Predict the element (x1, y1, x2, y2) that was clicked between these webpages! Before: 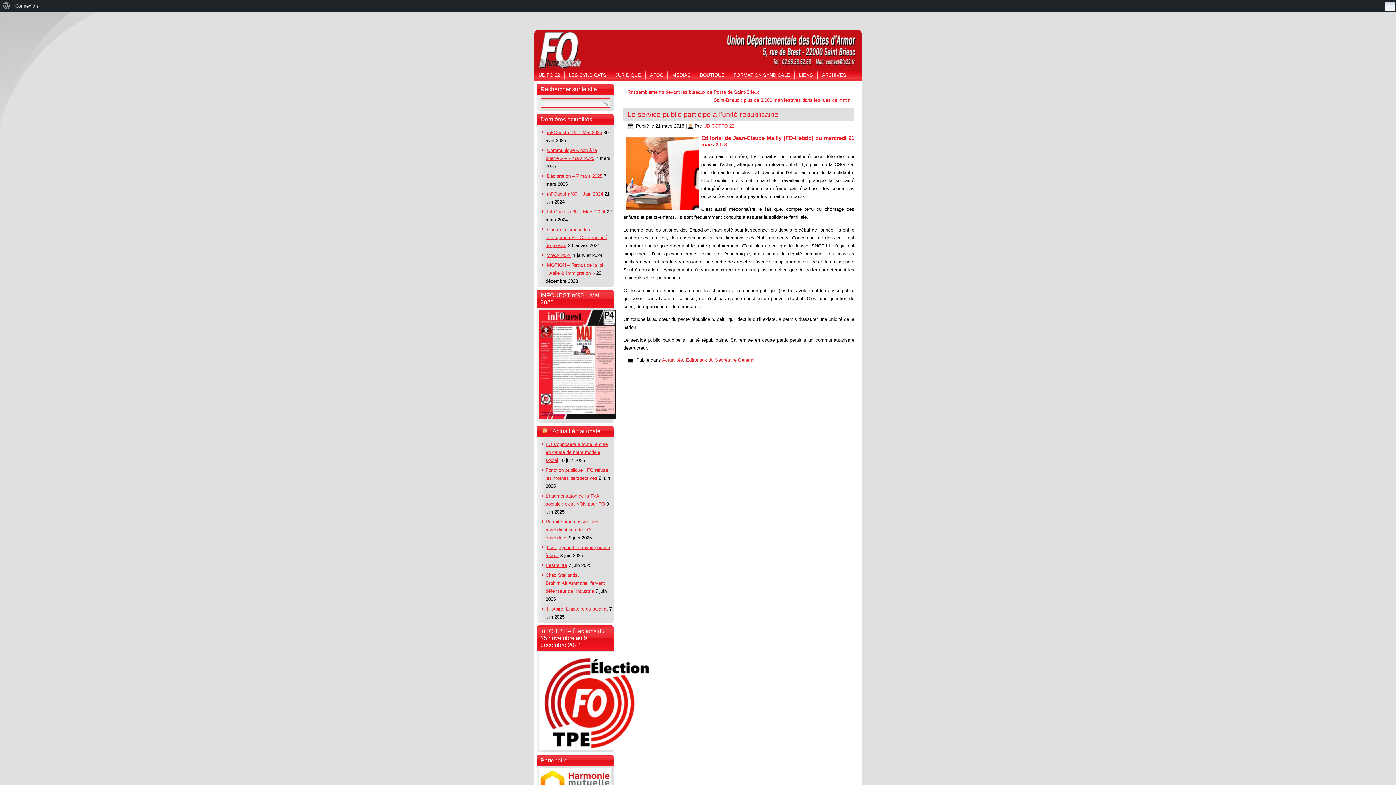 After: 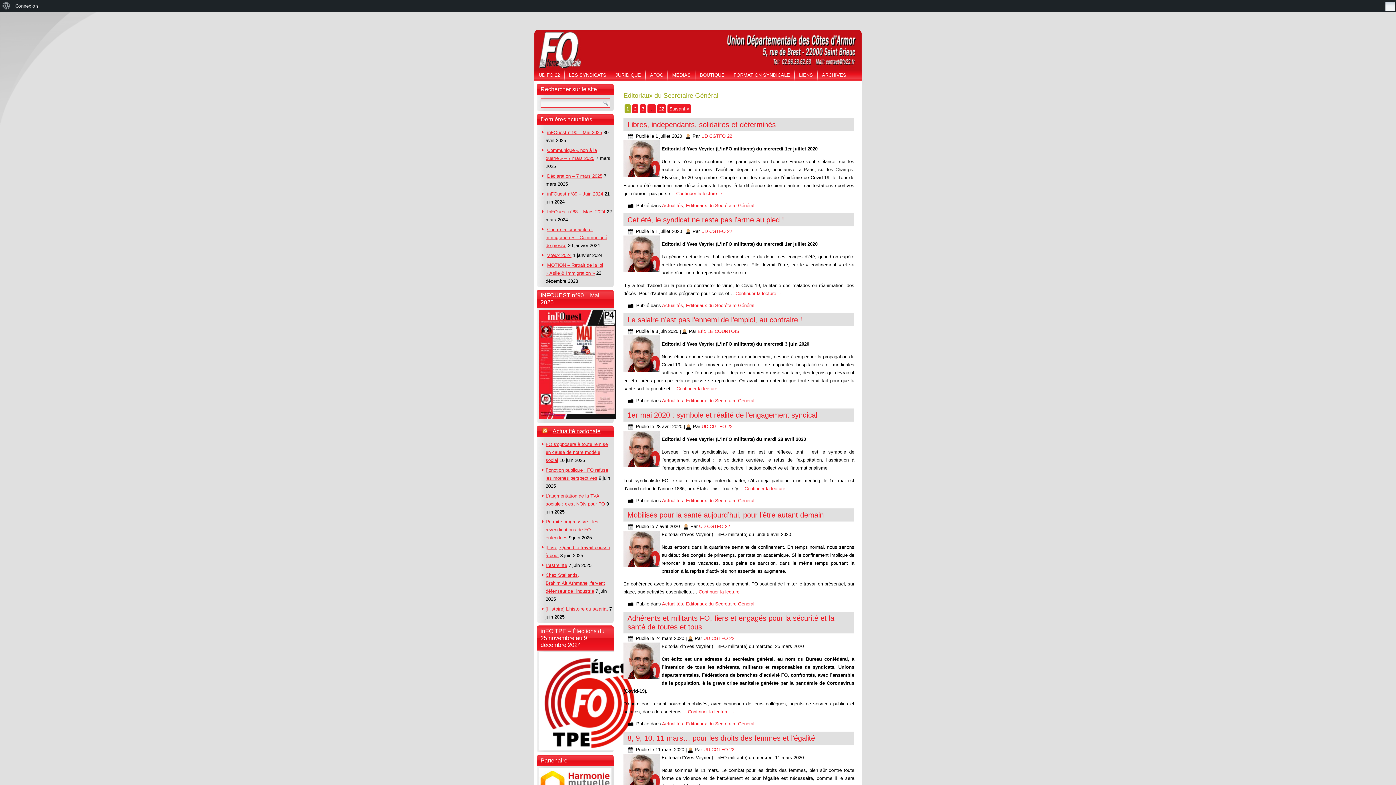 Action: label: Editoriaux du Secrétaire Général bbox: (686, 357, 754, 363)